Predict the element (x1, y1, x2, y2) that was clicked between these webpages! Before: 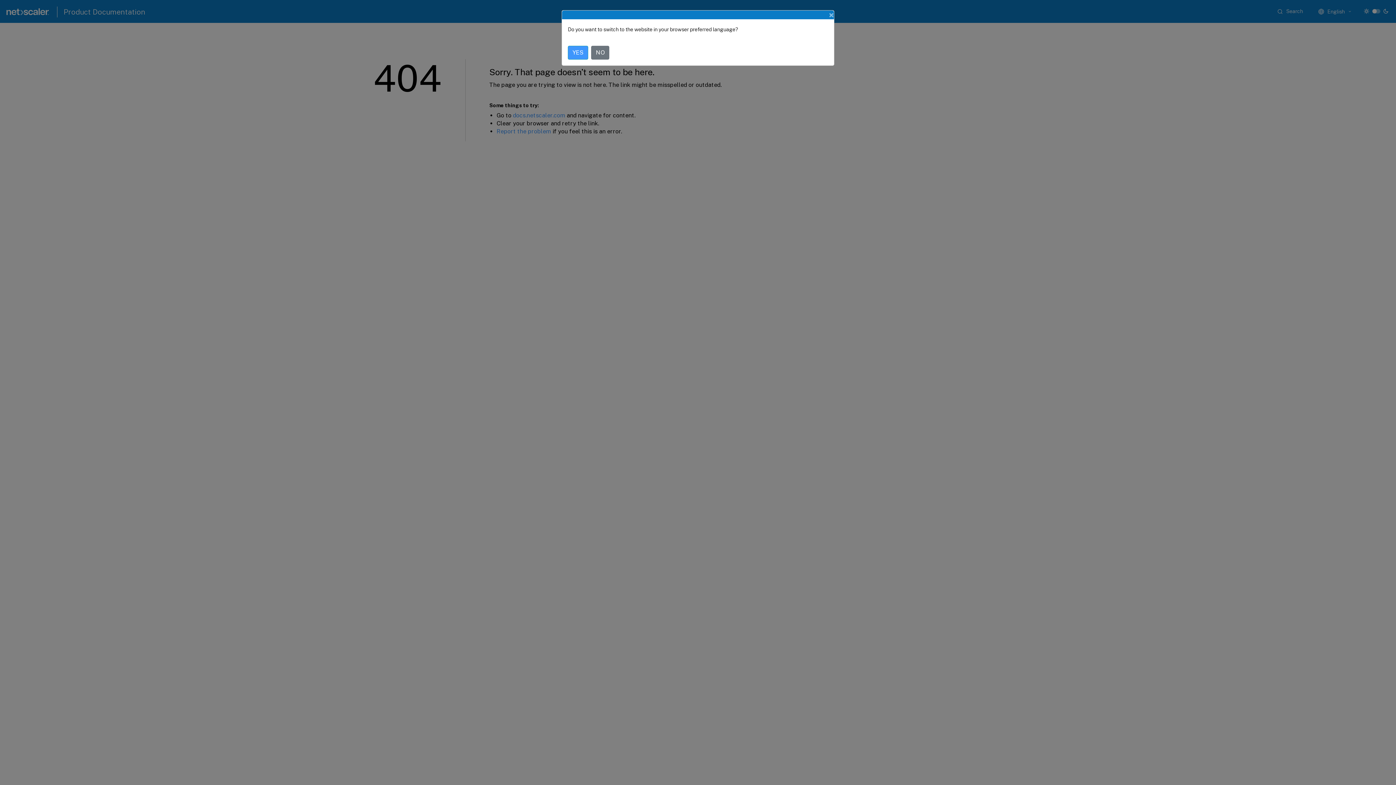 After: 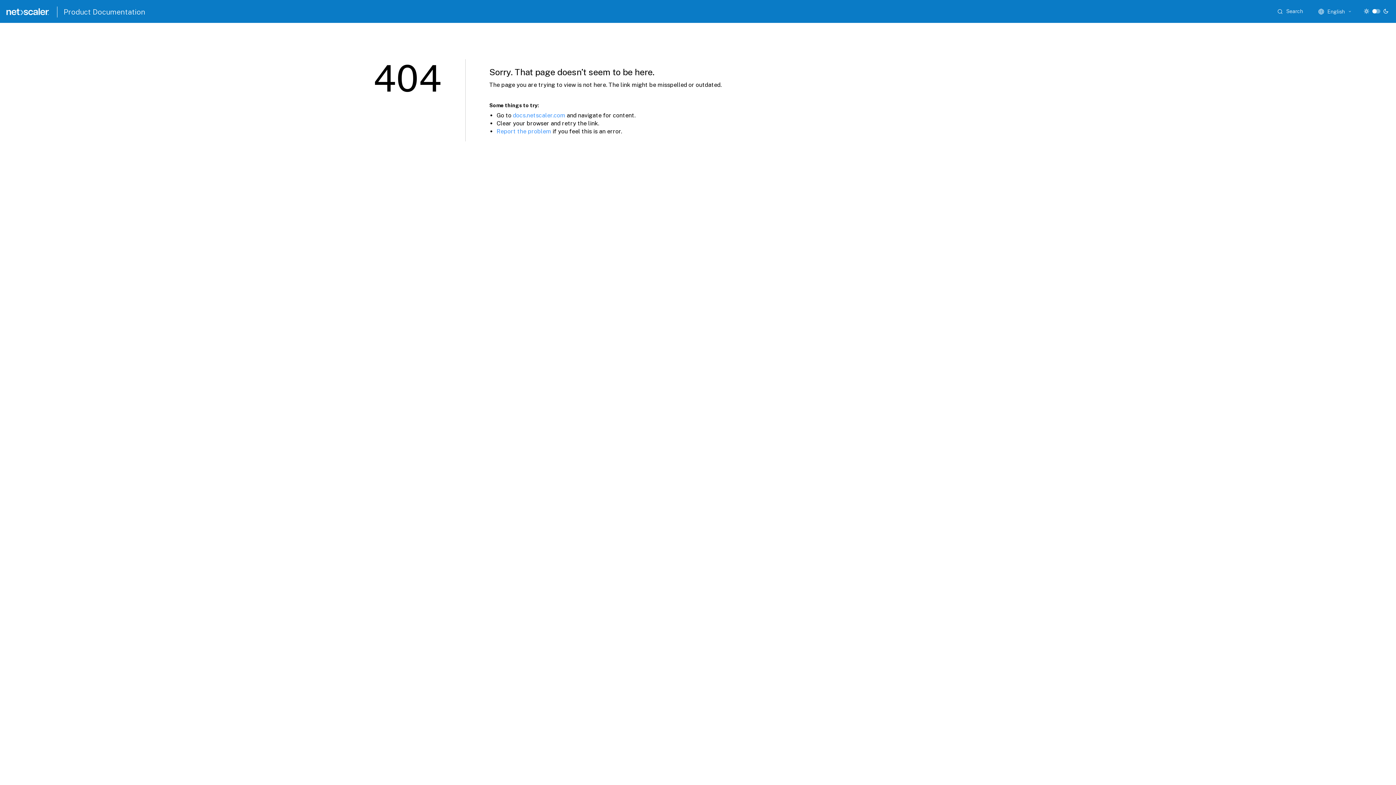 Action: bbox: (823, 4, 840, 25) label: Close